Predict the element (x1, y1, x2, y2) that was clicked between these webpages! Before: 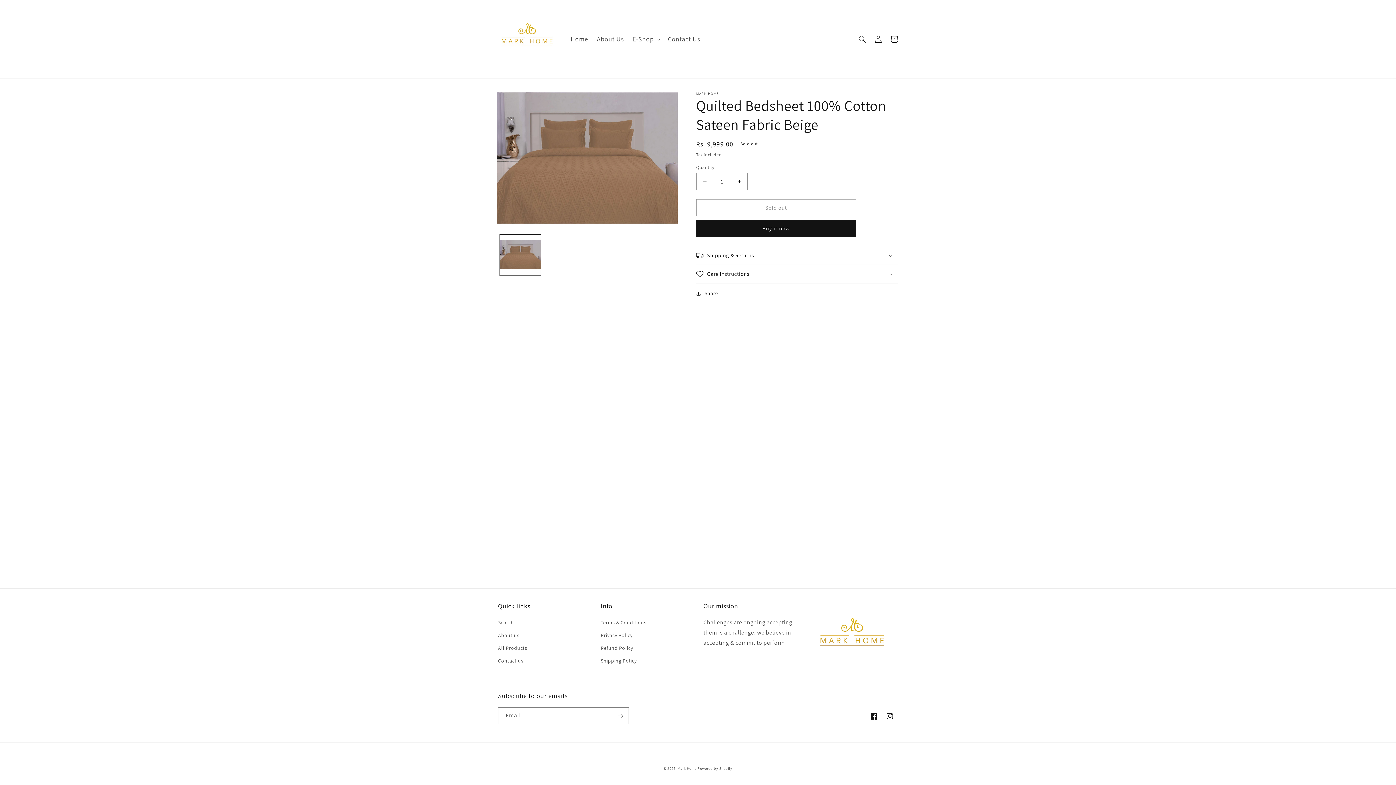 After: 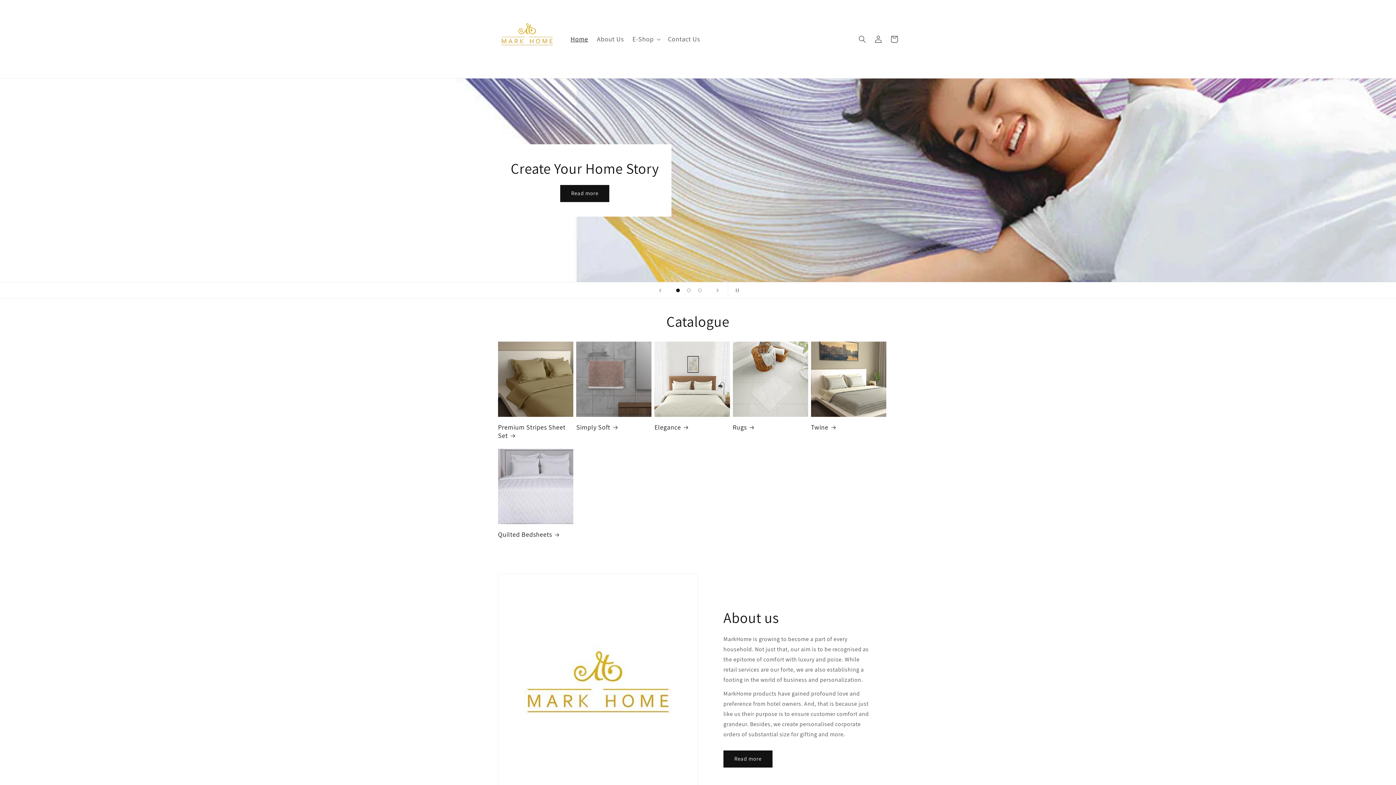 Action: label: Home bbox: (566, 30, 592, 47)